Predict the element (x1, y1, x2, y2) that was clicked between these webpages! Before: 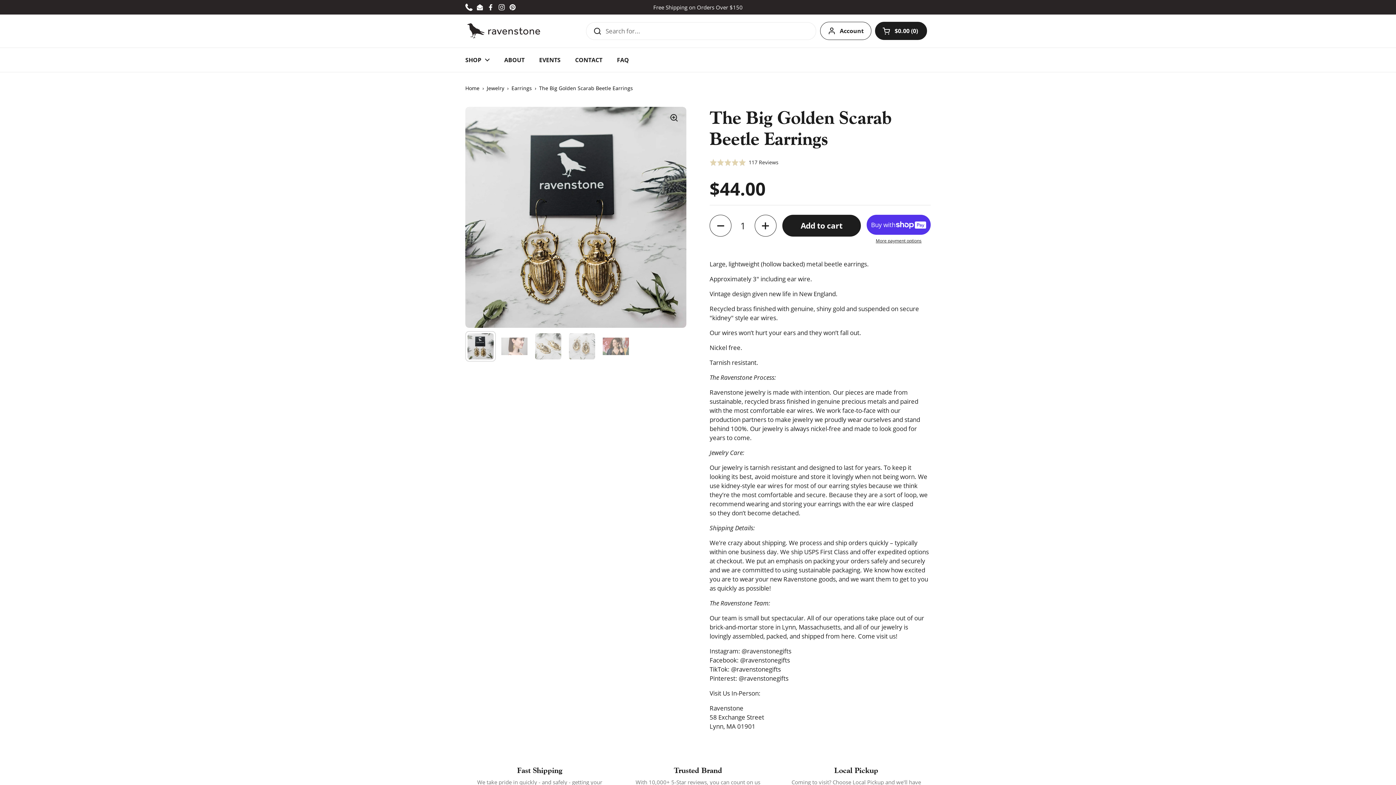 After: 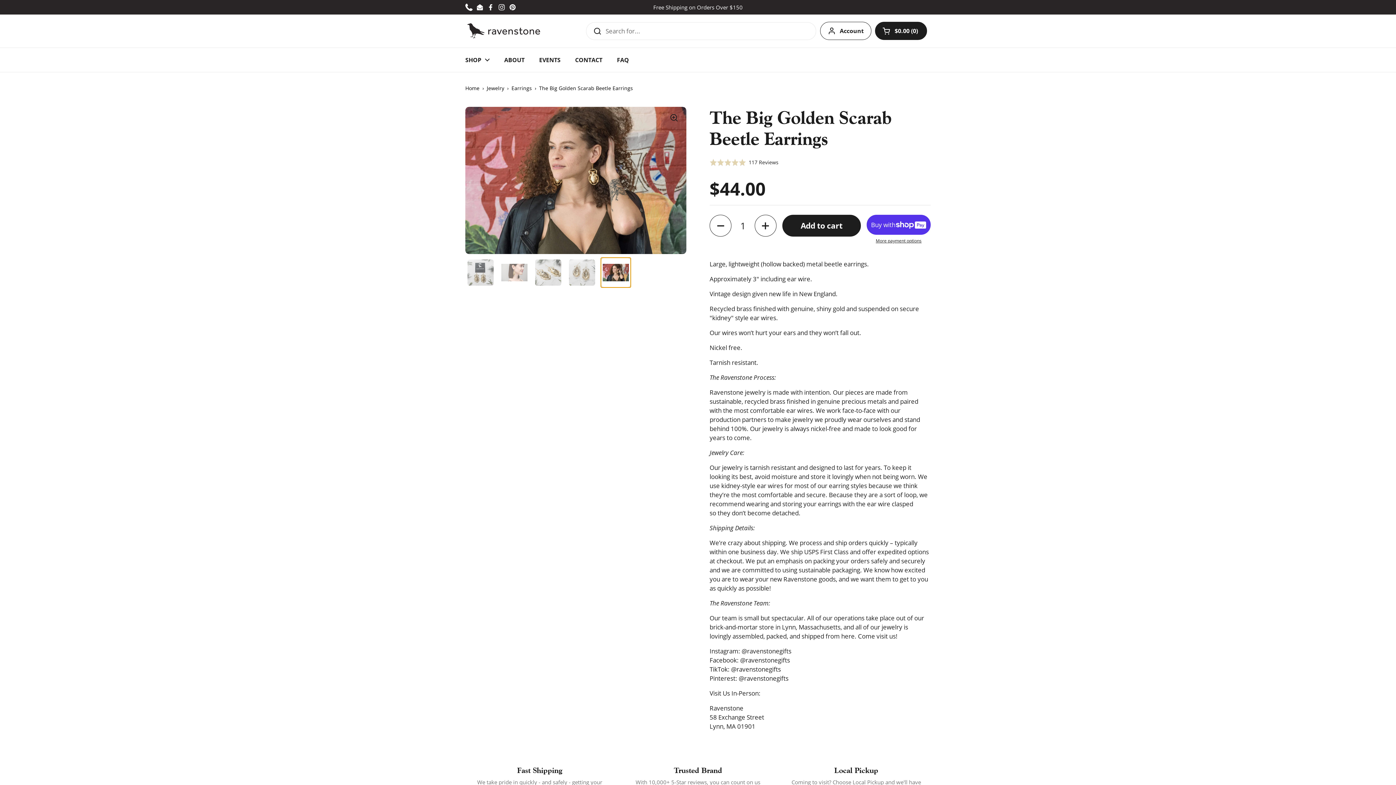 Action: label: Show slide 5 bbox: (600, 331, 631, 361)